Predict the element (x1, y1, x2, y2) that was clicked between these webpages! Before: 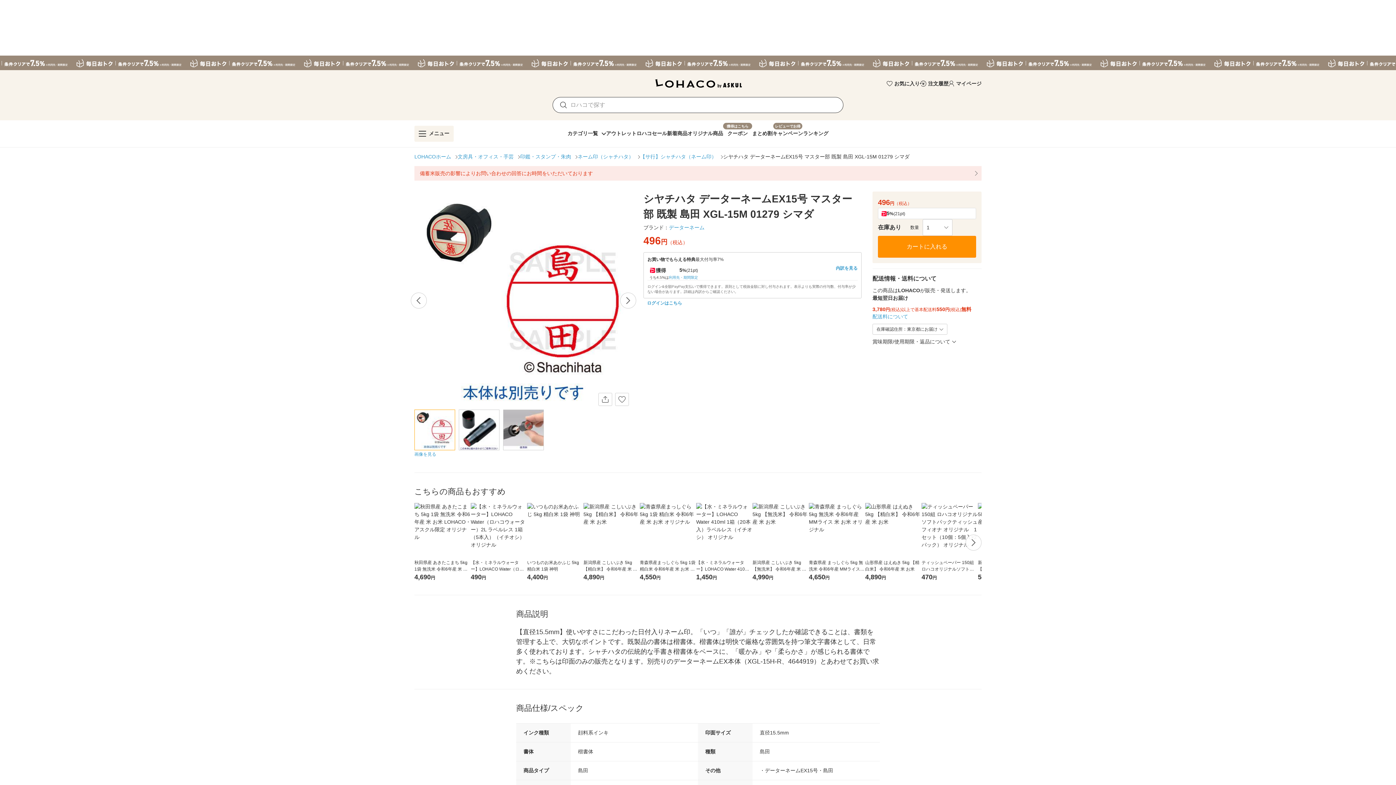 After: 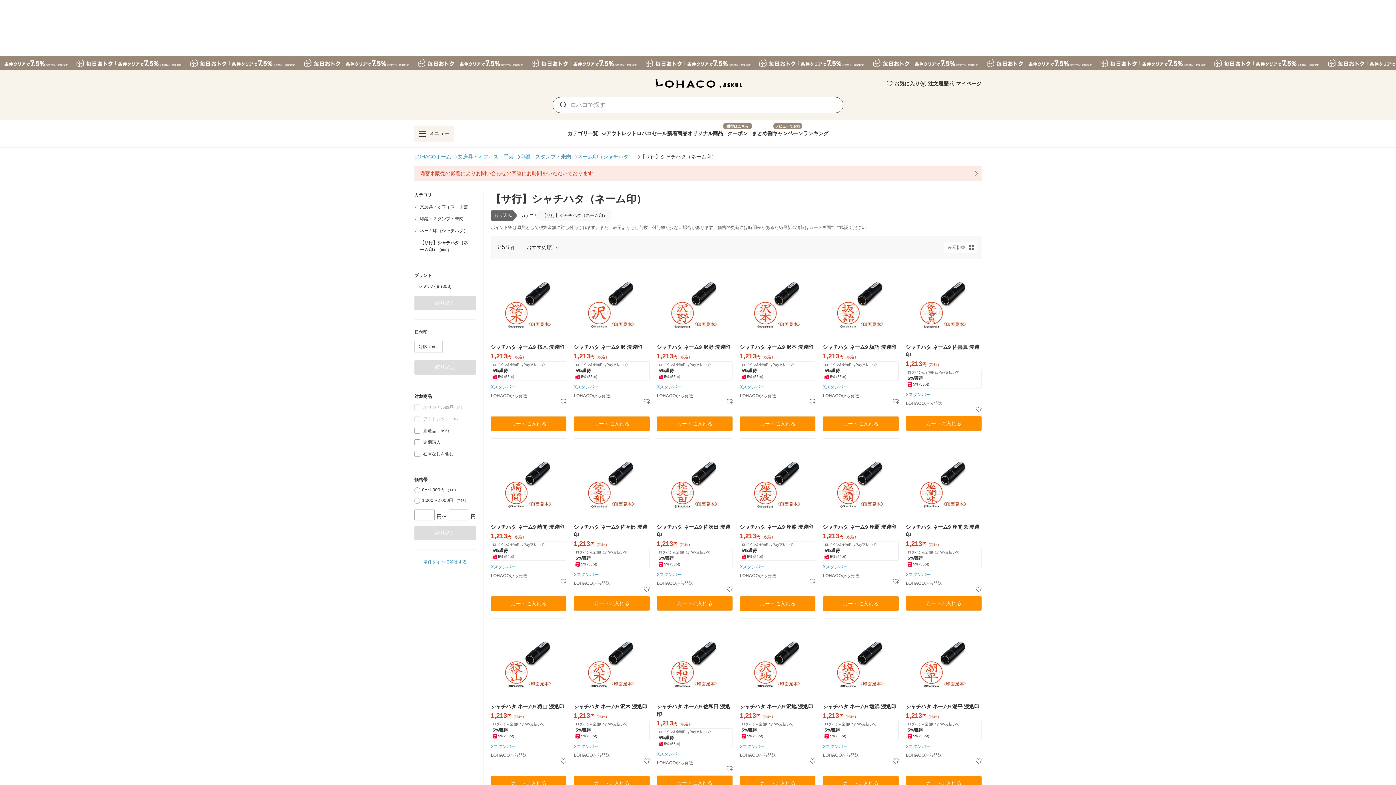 Action: label: 【サ行】シャチハタ（ネーム印） bbox: (640, 153, 716, 160)